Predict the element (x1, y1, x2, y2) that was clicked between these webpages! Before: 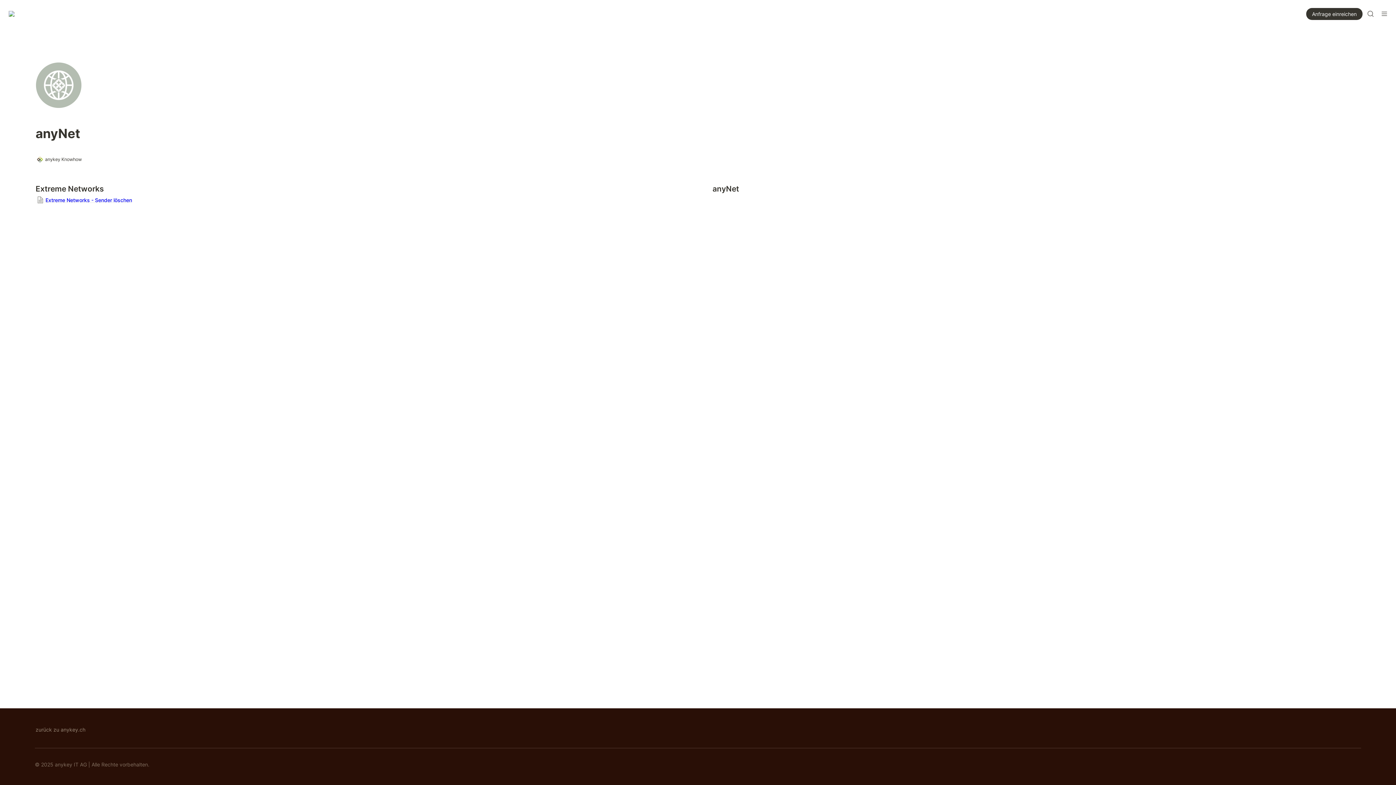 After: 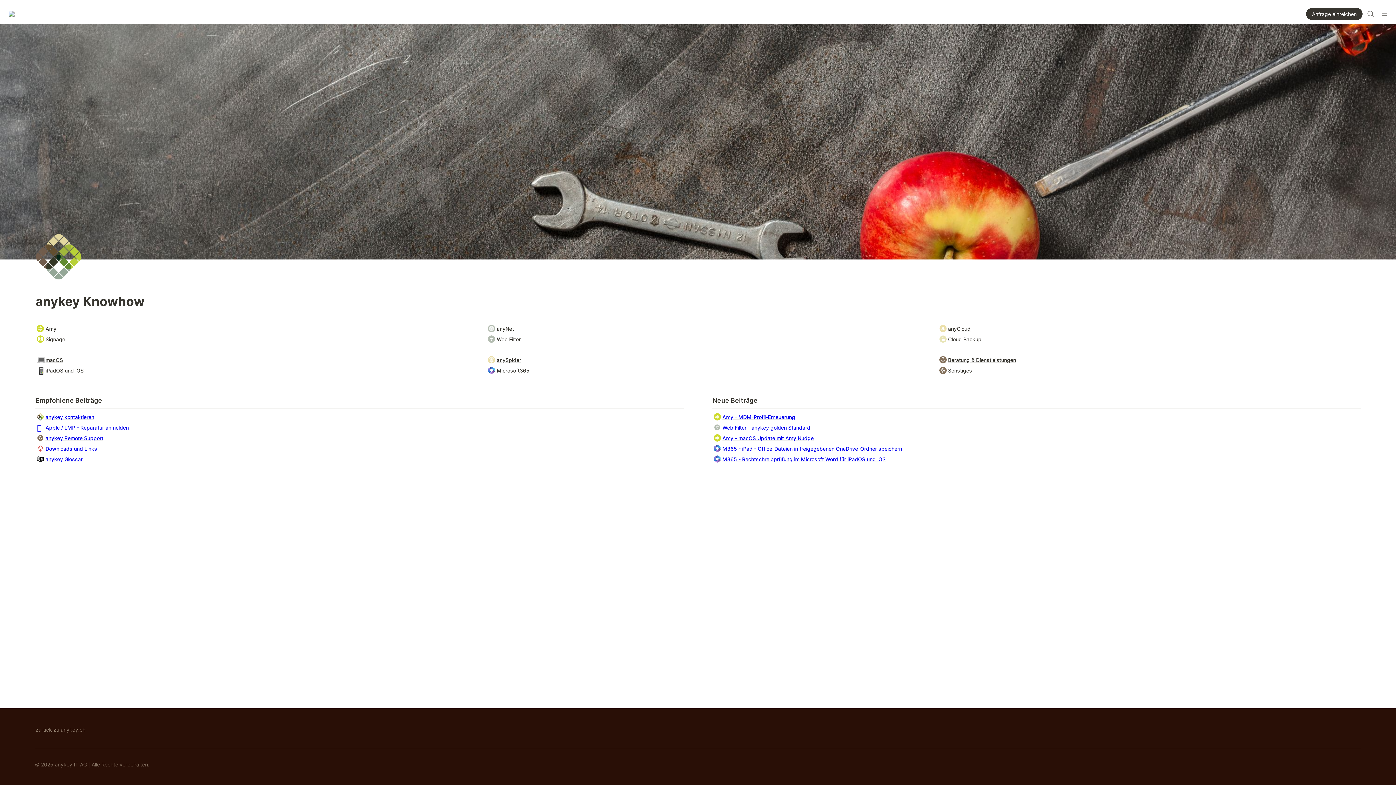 Action: bbox: (2, 3, 32, 24)